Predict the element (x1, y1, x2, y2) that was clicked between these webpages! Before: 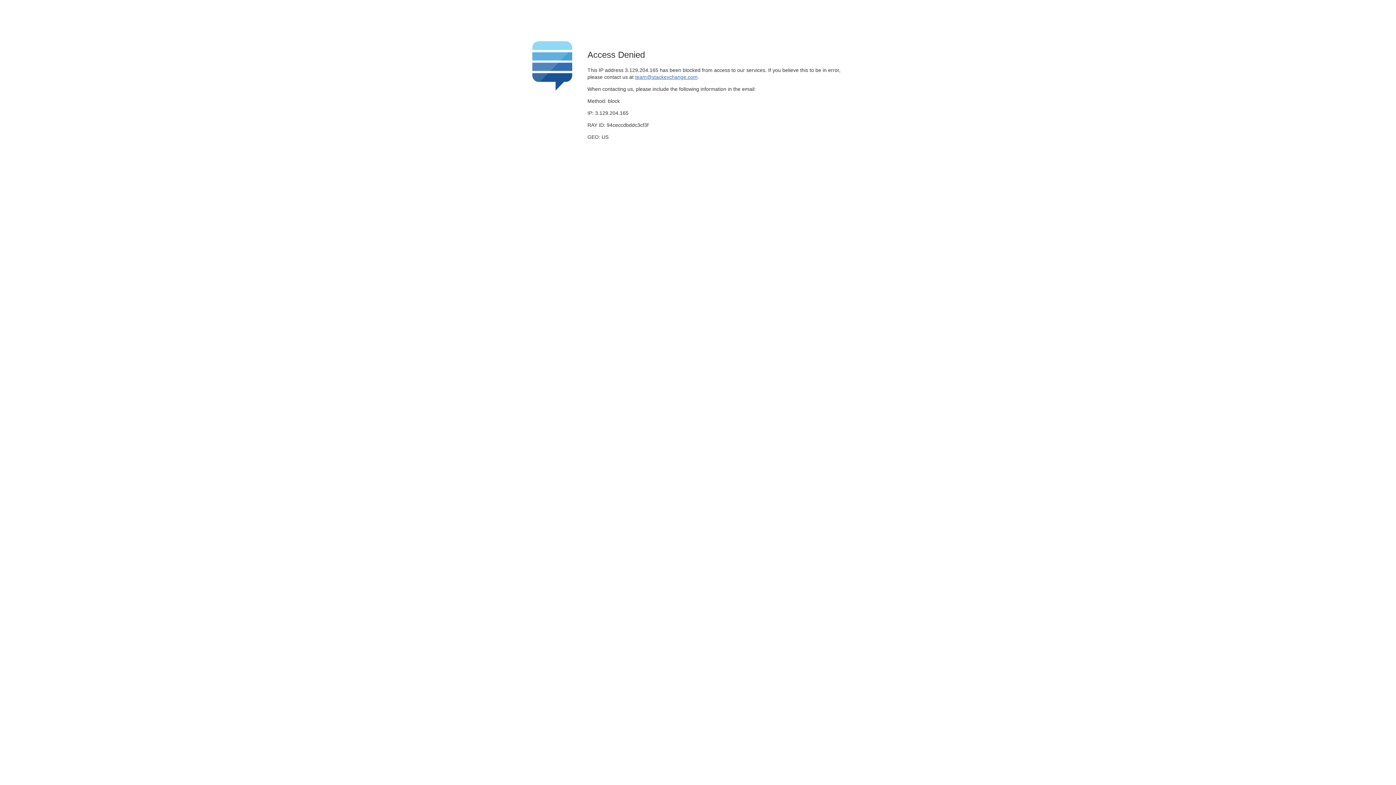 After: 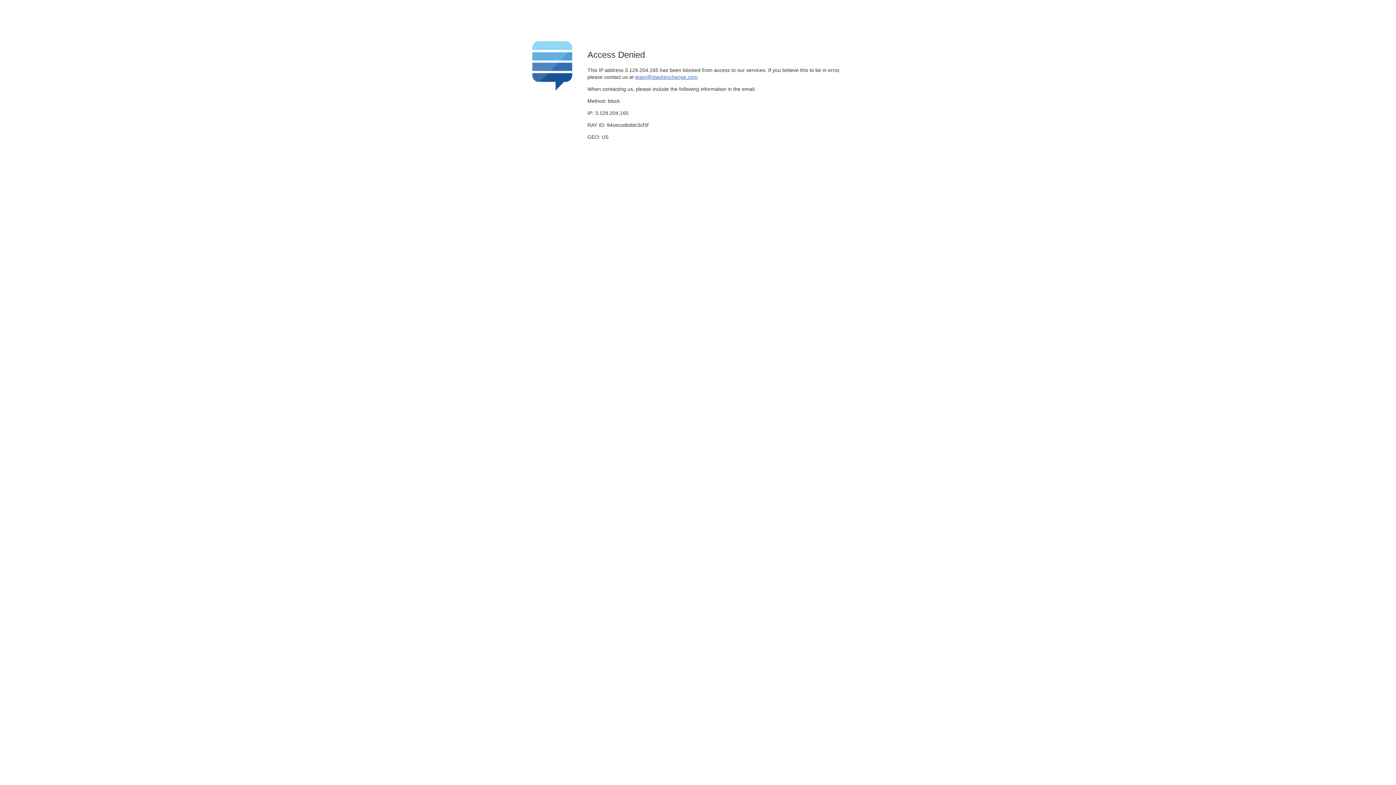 Action: label: team@stackexchange.com bbox: (635, 74, 697, 79)